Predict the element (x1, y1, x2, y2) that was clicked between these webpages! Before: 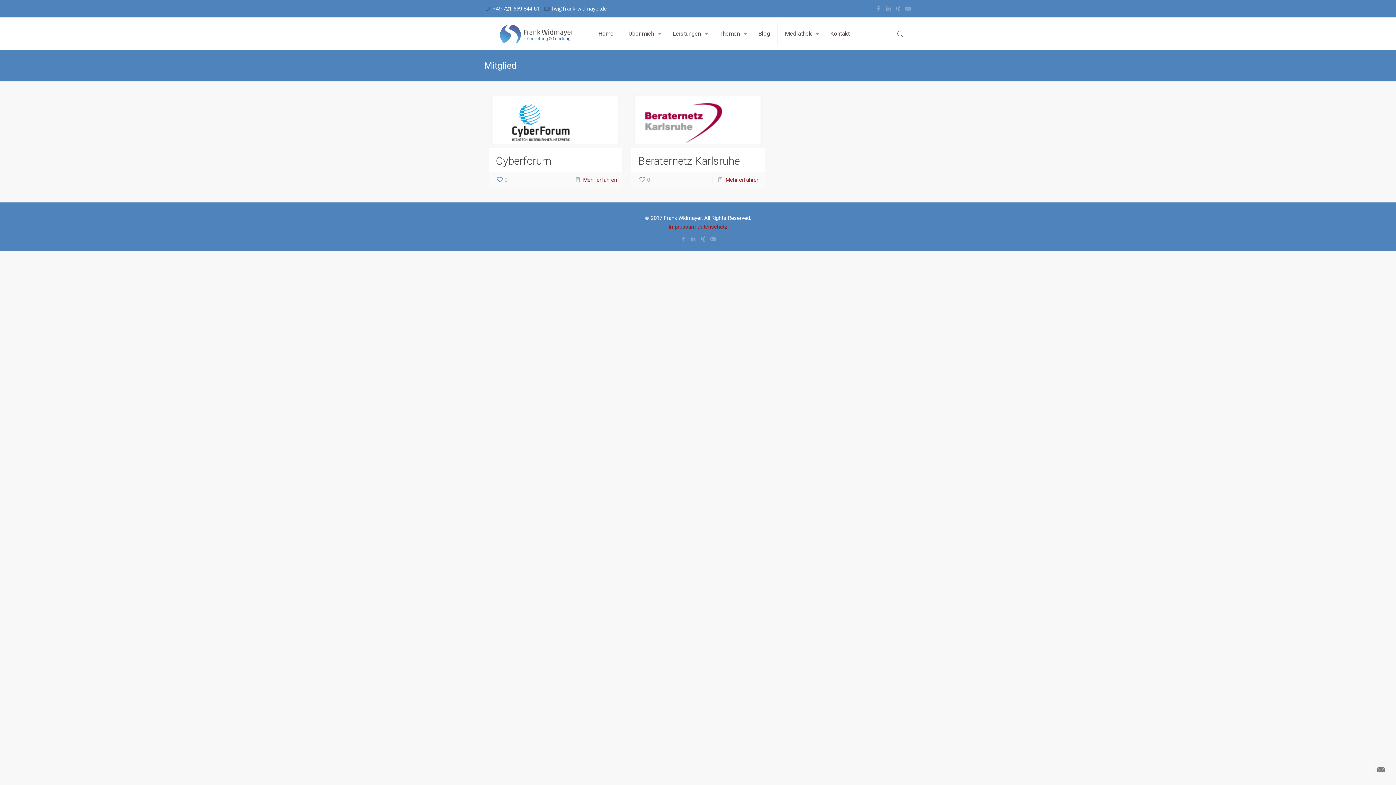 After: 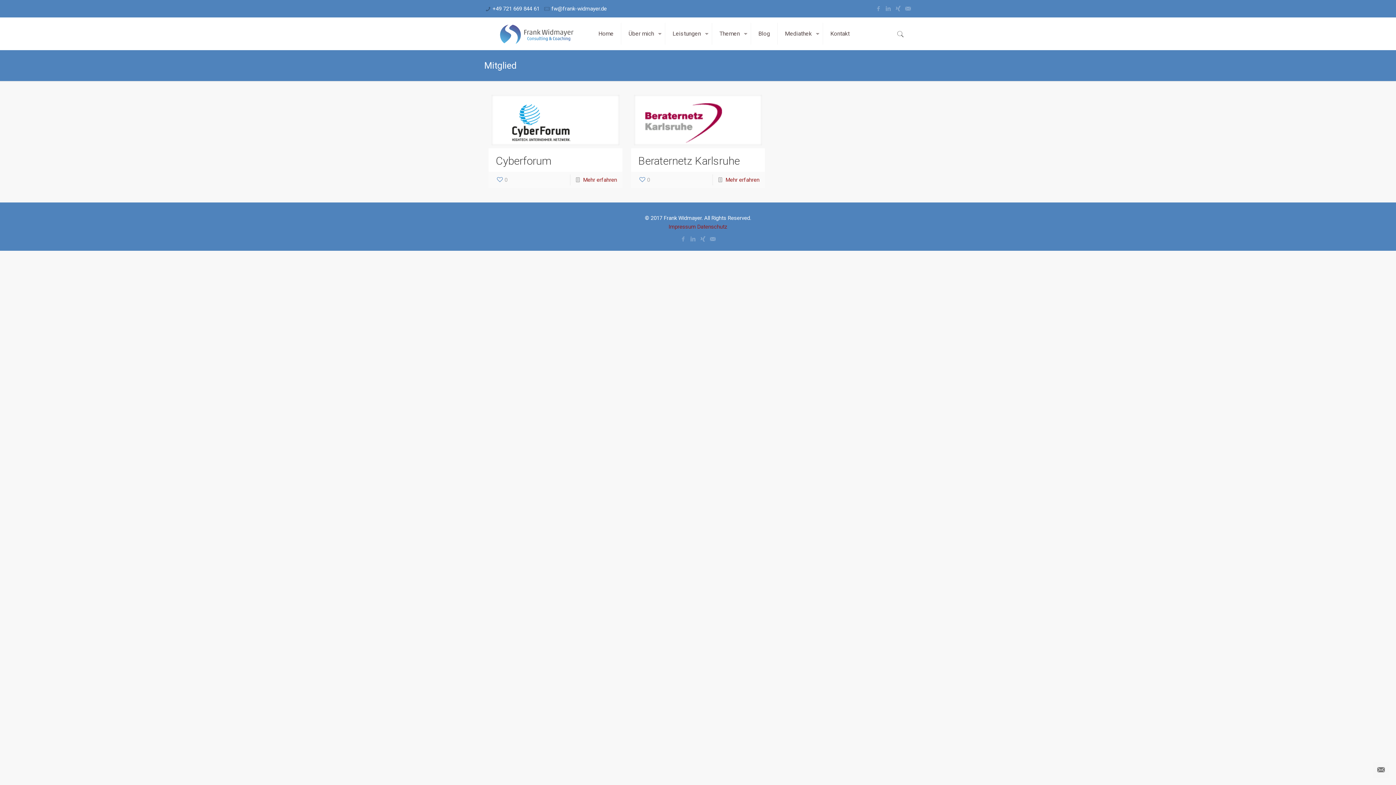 Action: label: fw@frank-widmayer.de bbox: (551, 5, 606, 12)